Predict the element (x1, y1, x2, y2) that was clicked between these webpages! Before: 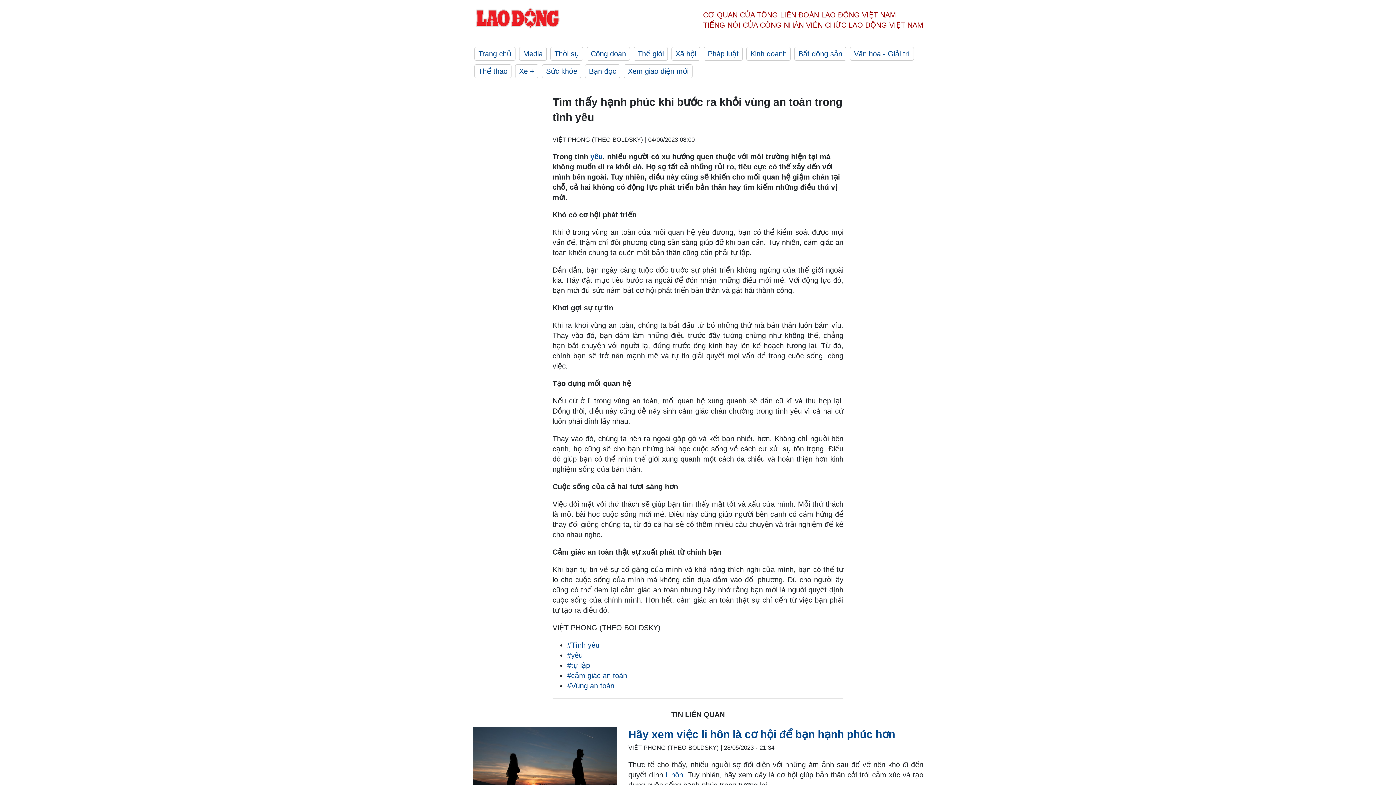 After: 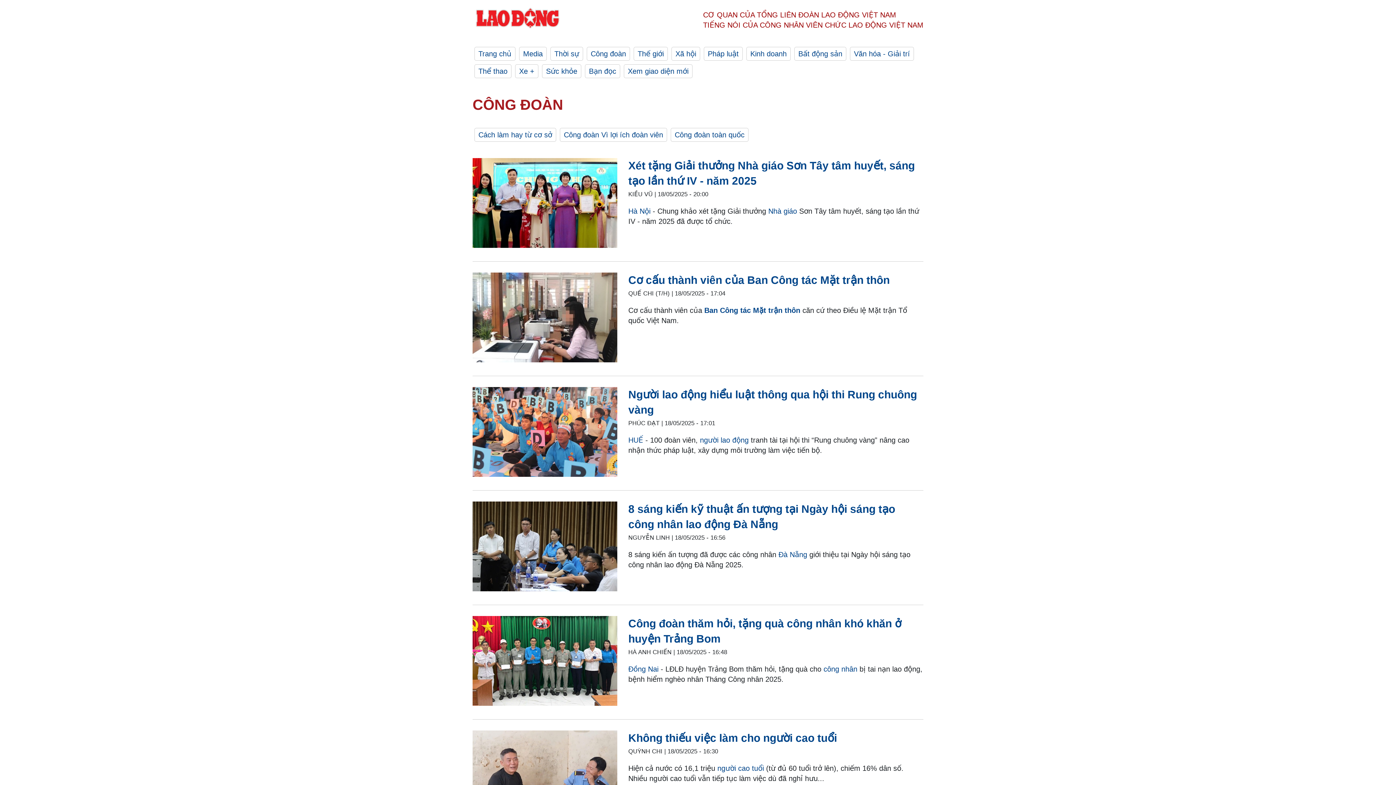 Action: label: Công đoàn bbox: (586, 46, 630, 60)